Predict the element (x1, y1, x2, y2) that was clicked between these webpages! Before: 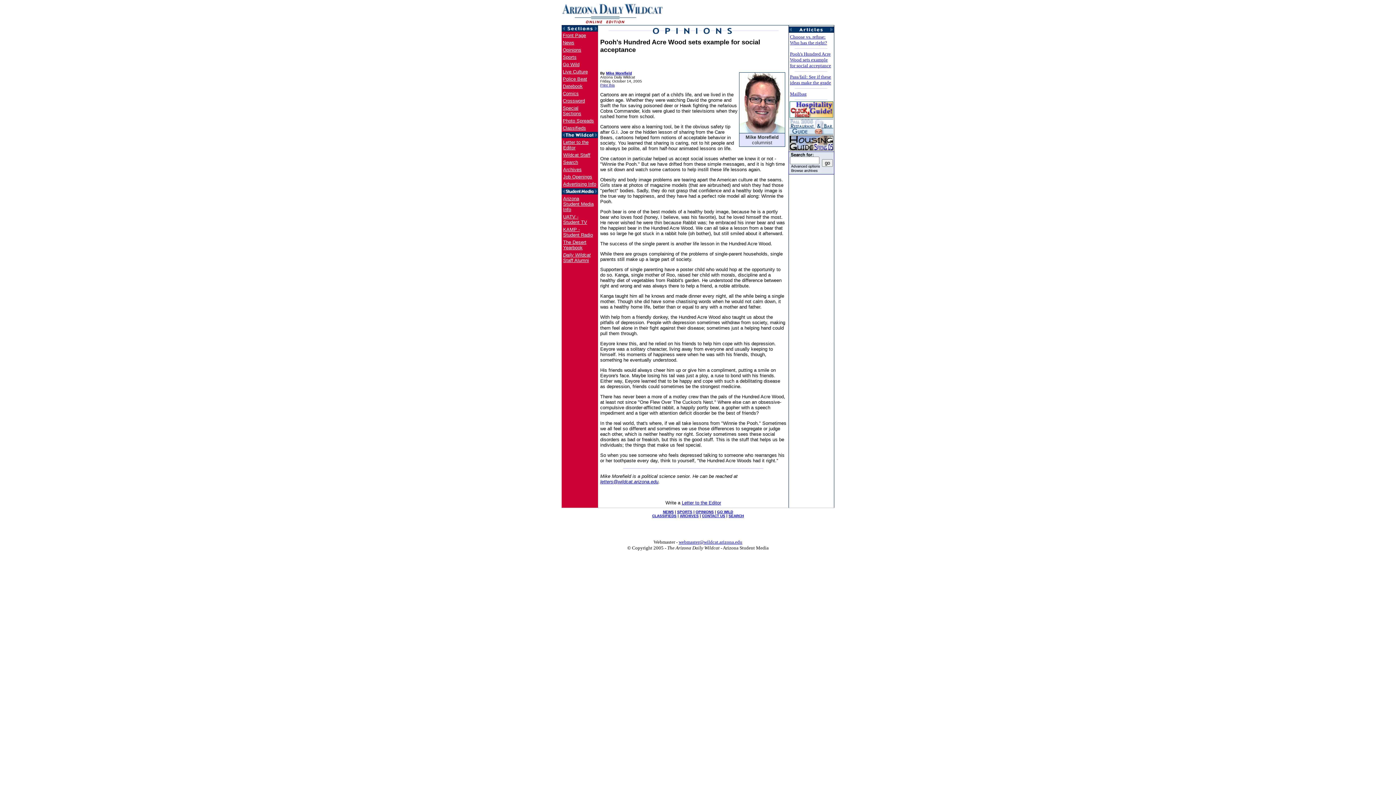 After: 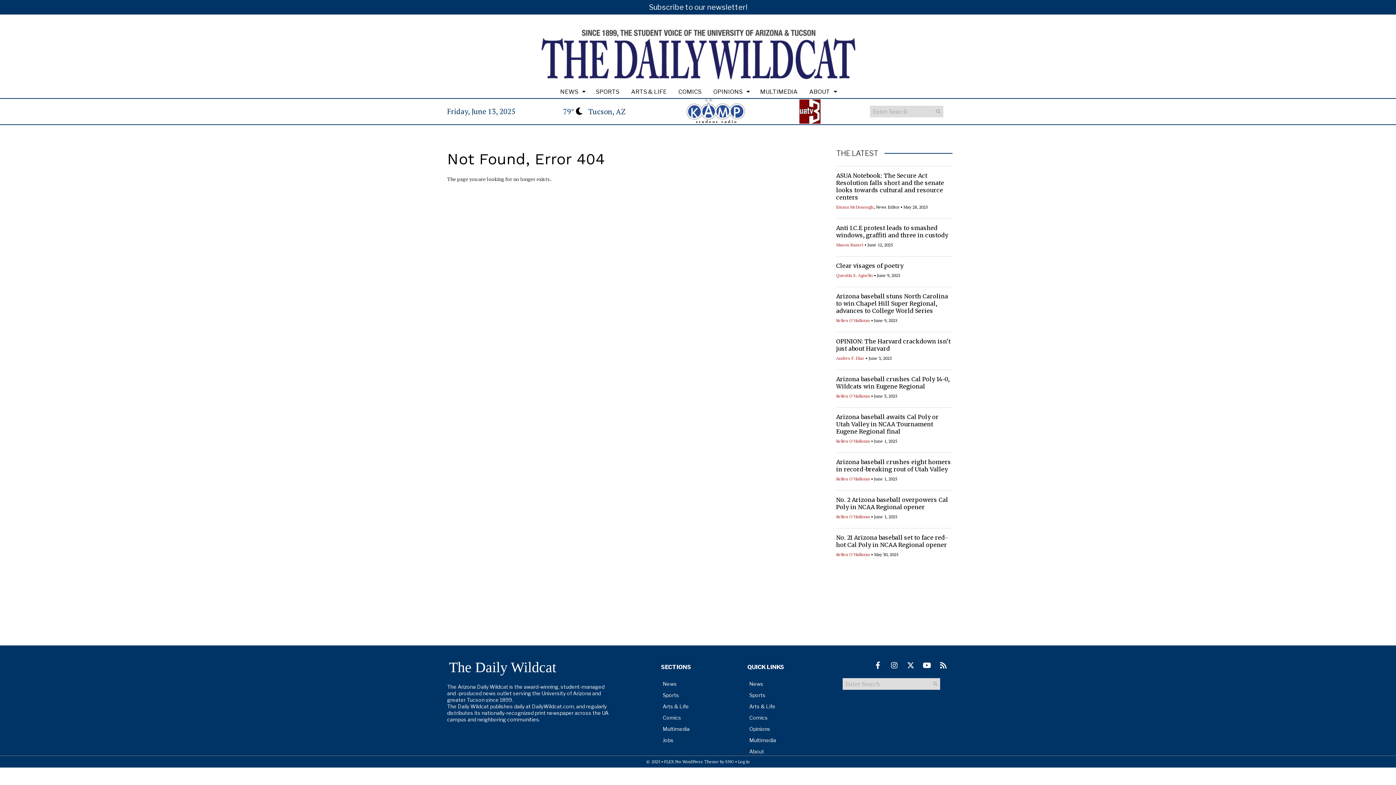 Action: bbox: (790, 168, 821, 174)